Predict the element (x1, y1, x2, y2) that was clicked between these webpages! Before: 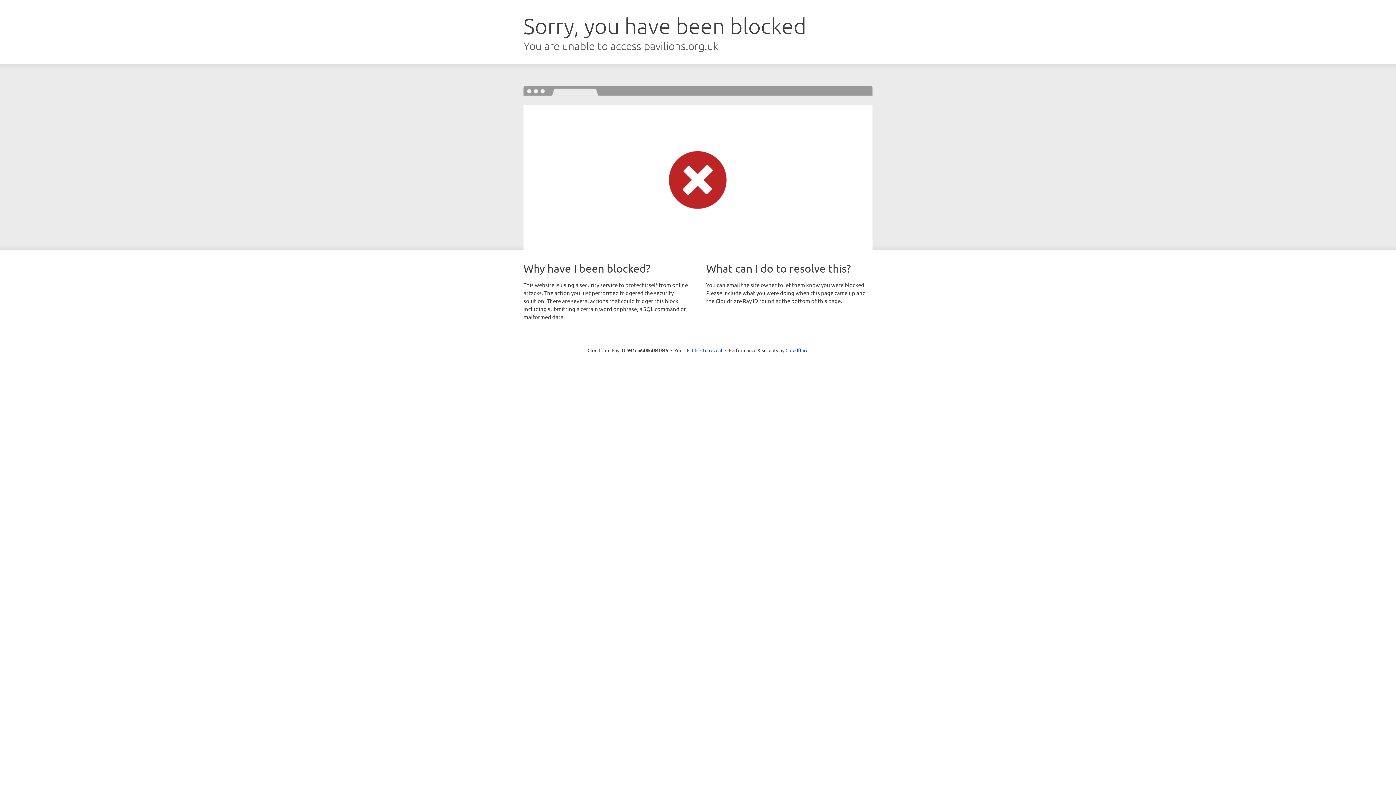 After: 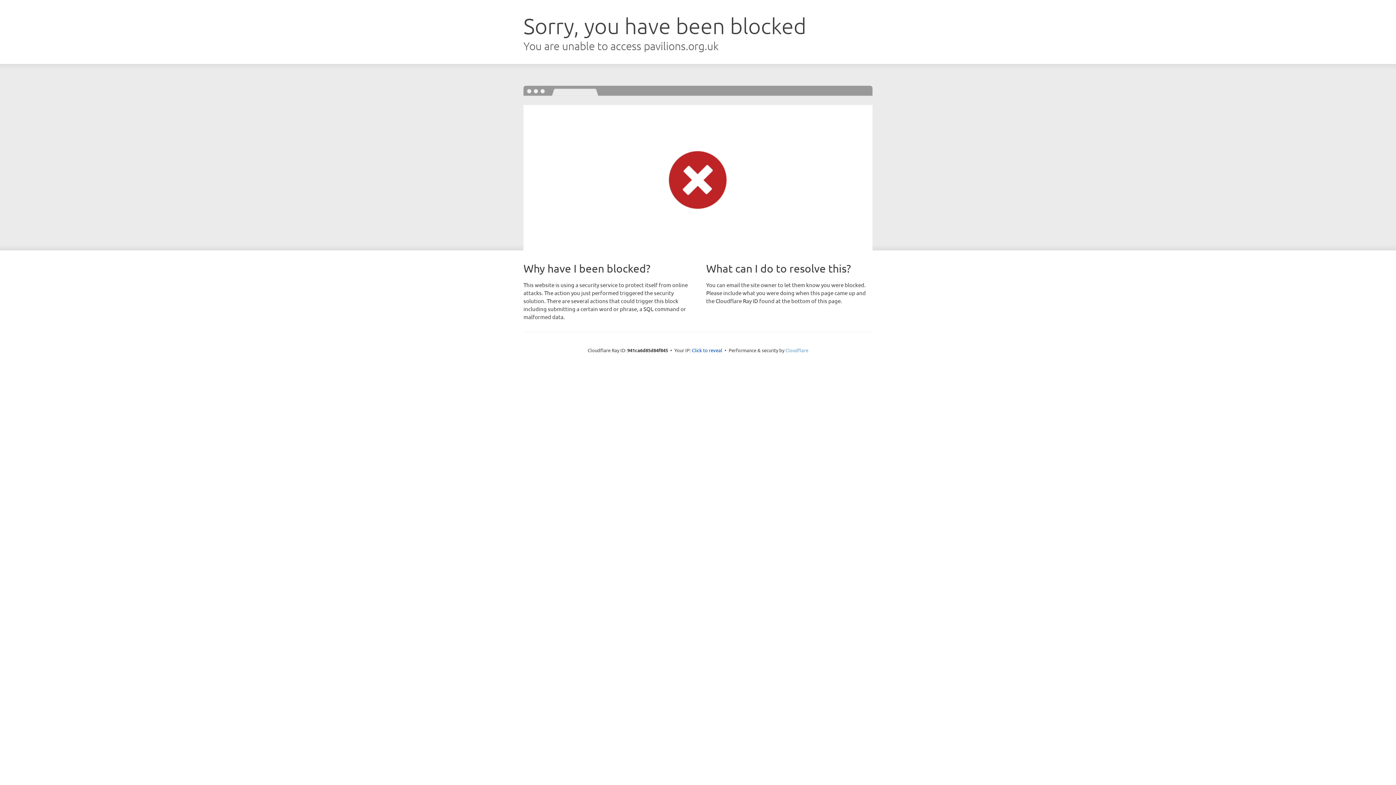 Action: bbox: (785, 347, 808, 353) label: Cloudflare